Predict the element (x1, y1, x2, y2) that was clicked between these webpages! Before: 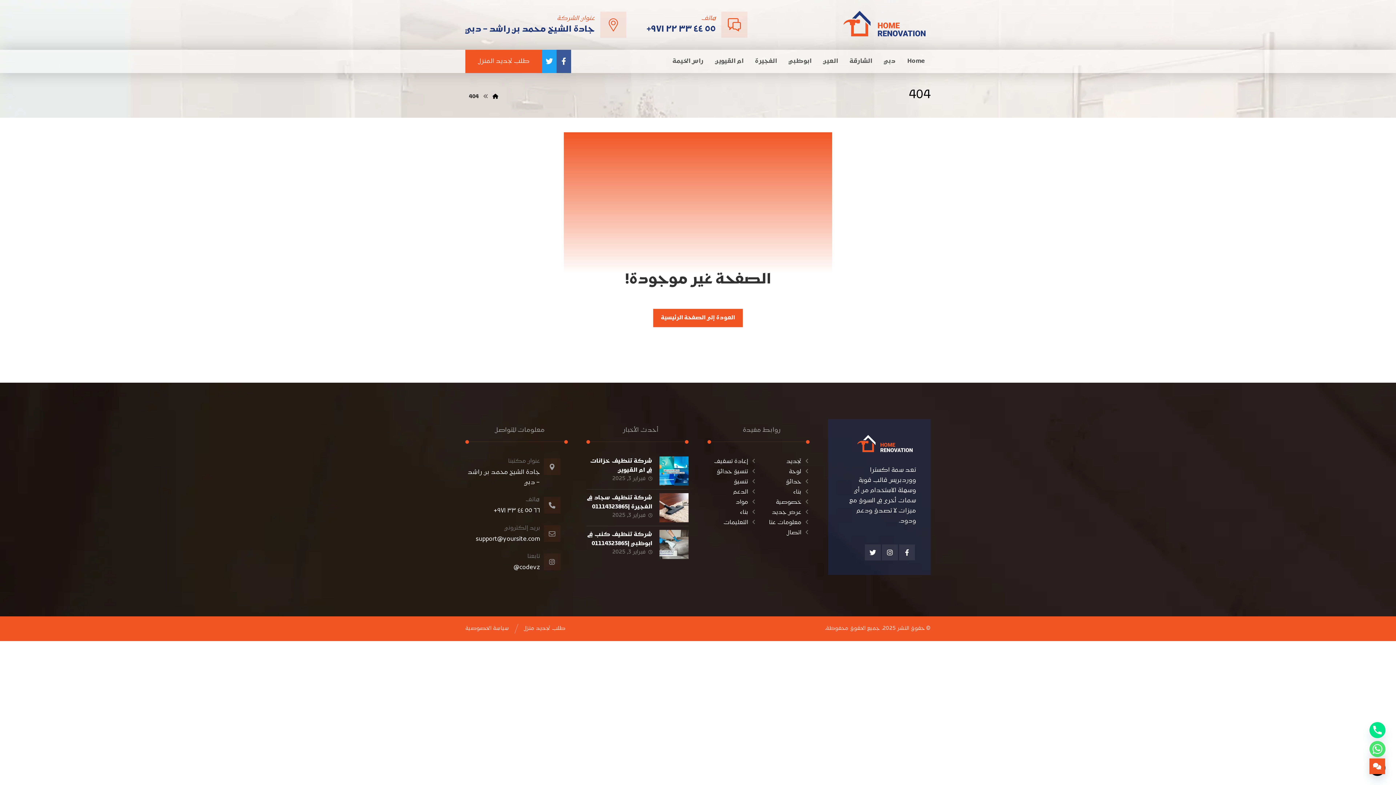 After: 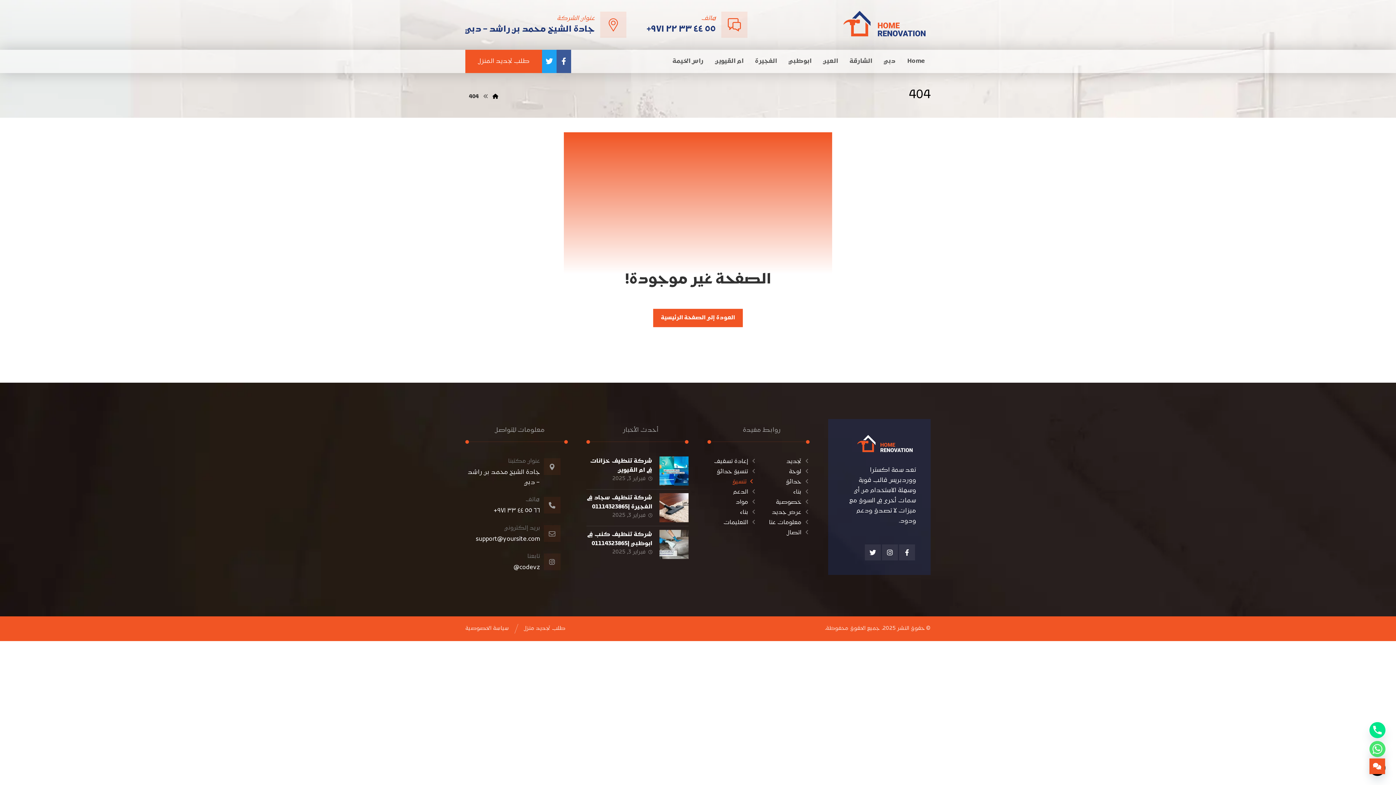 Action: bbox: (733, 478, 756, 485) label: تنسيق